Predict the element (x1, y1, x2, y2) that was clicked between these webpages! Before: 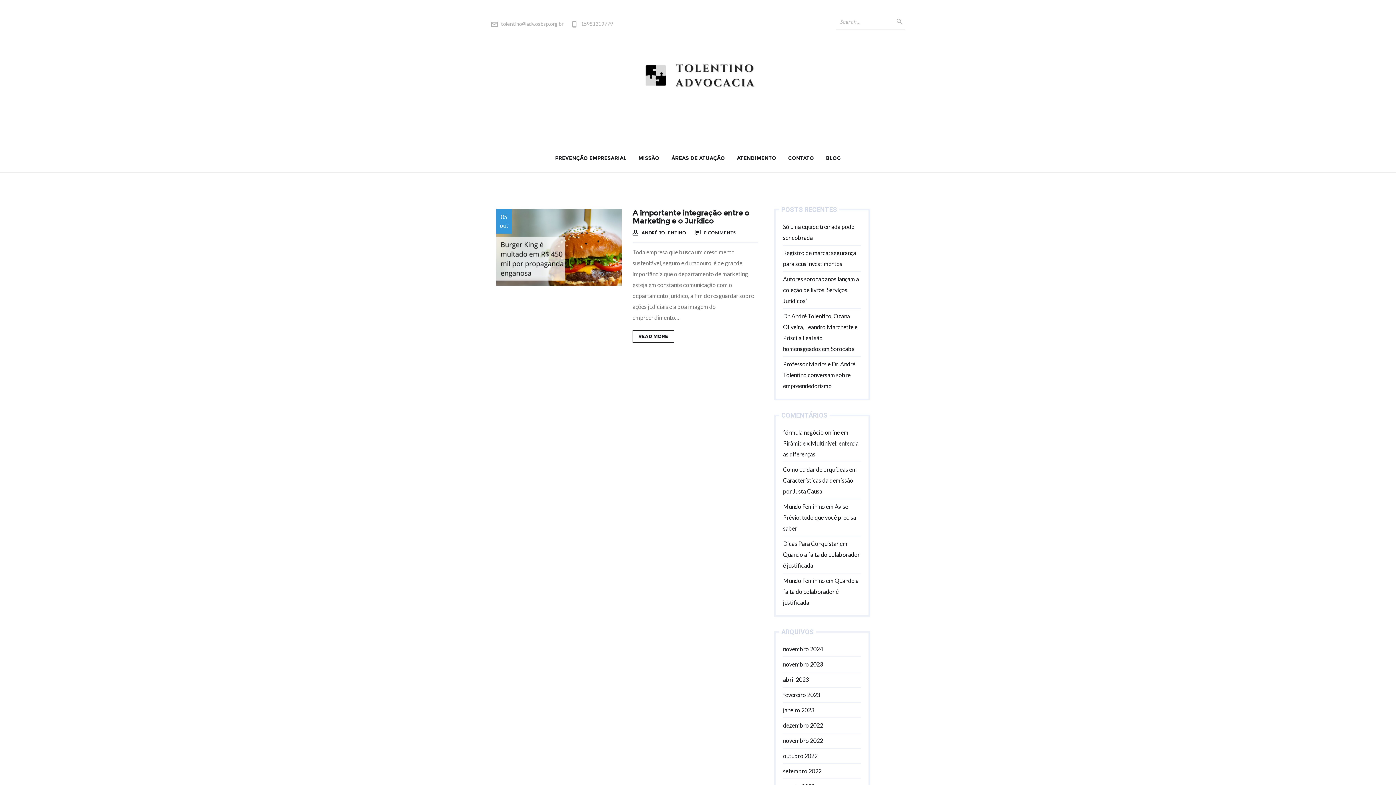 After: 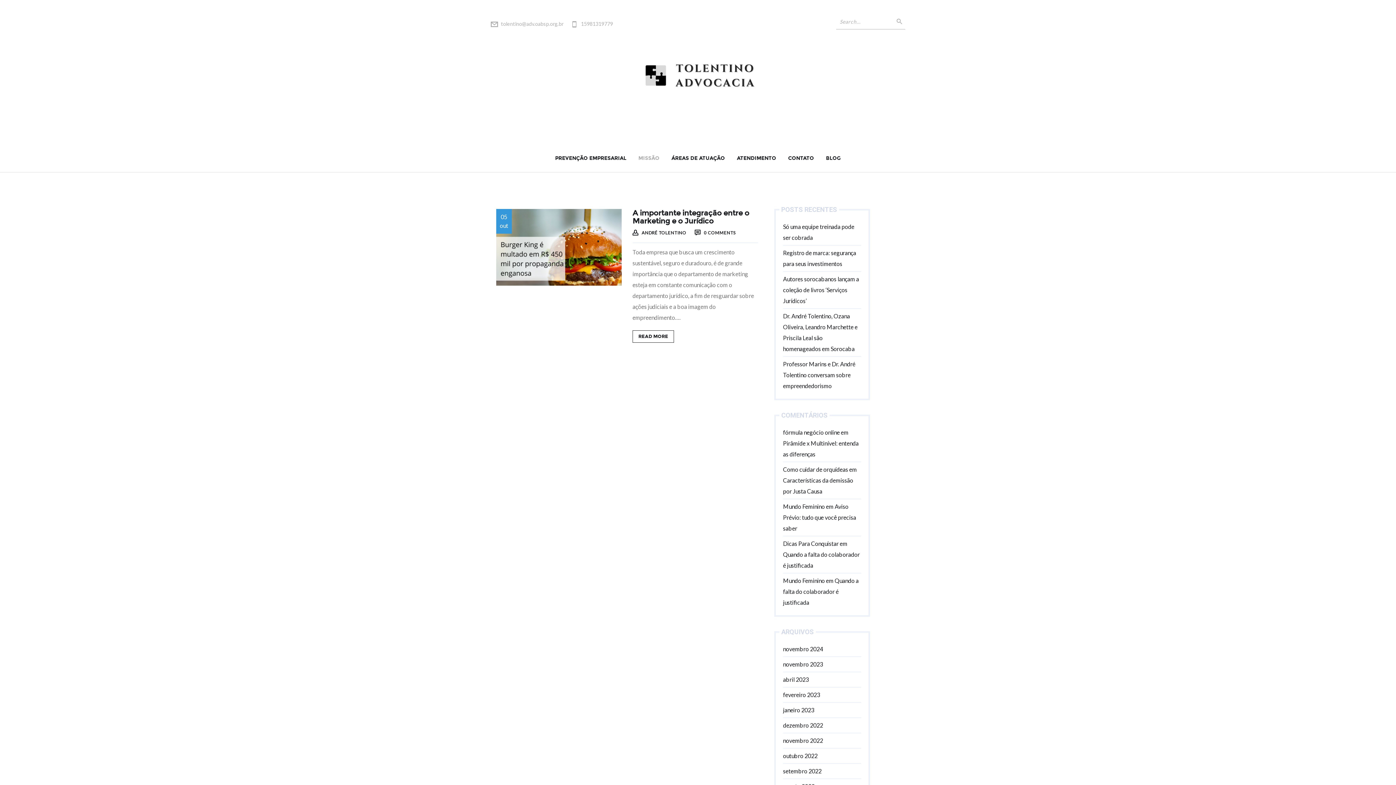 Action: bbox: (633, 145, 665, 172) label: MISSÃO